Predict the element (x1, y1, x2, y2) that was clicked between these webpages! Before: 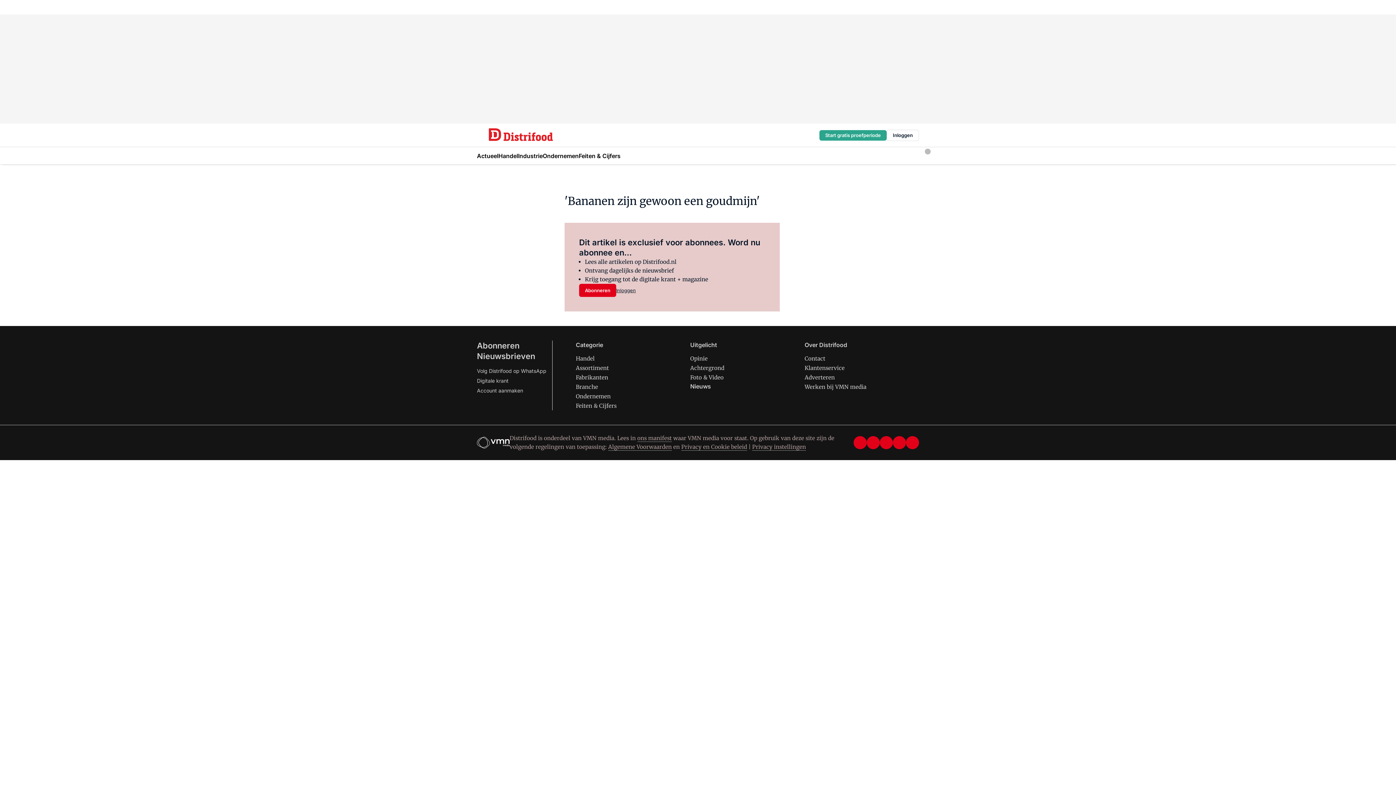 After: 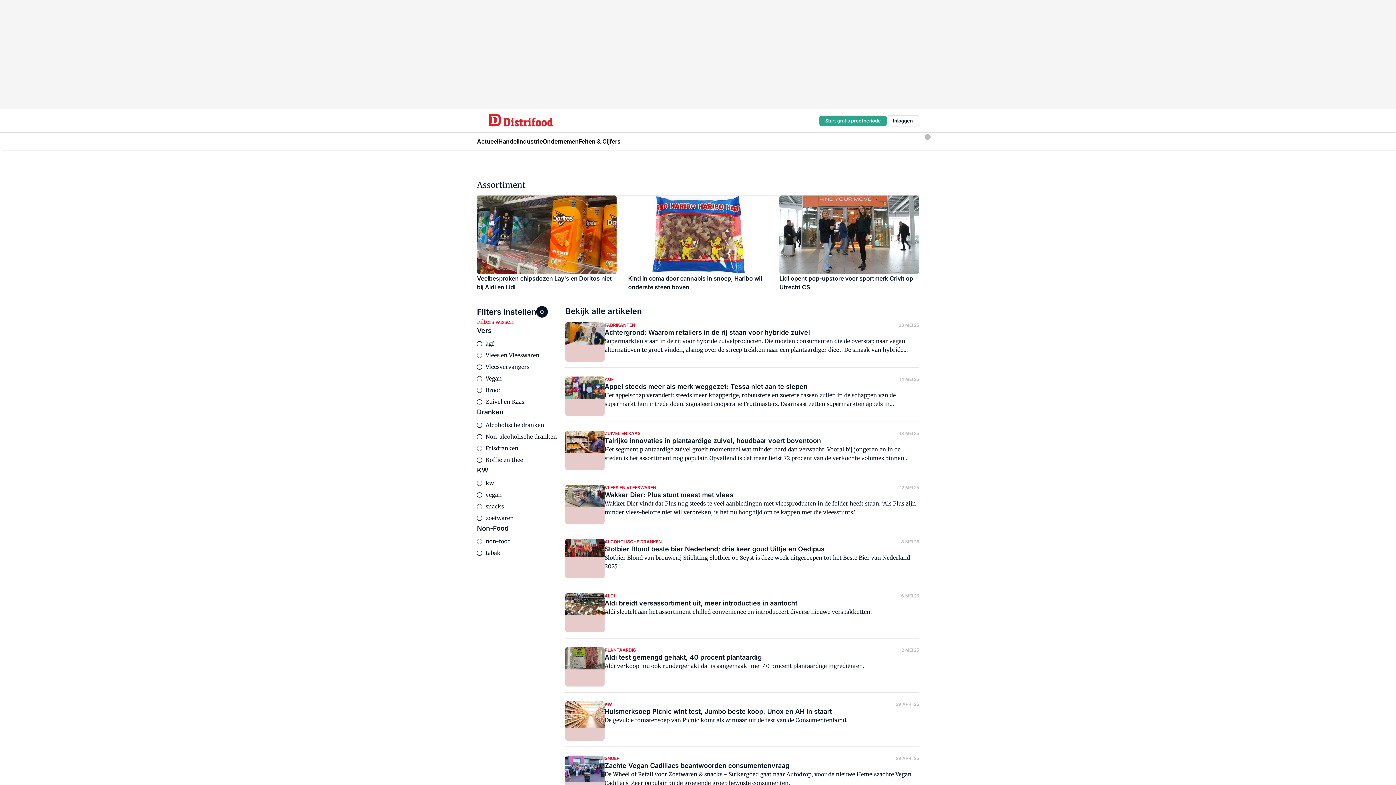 Action: bbox: (576, 364, 609, 371) label: Assortiment